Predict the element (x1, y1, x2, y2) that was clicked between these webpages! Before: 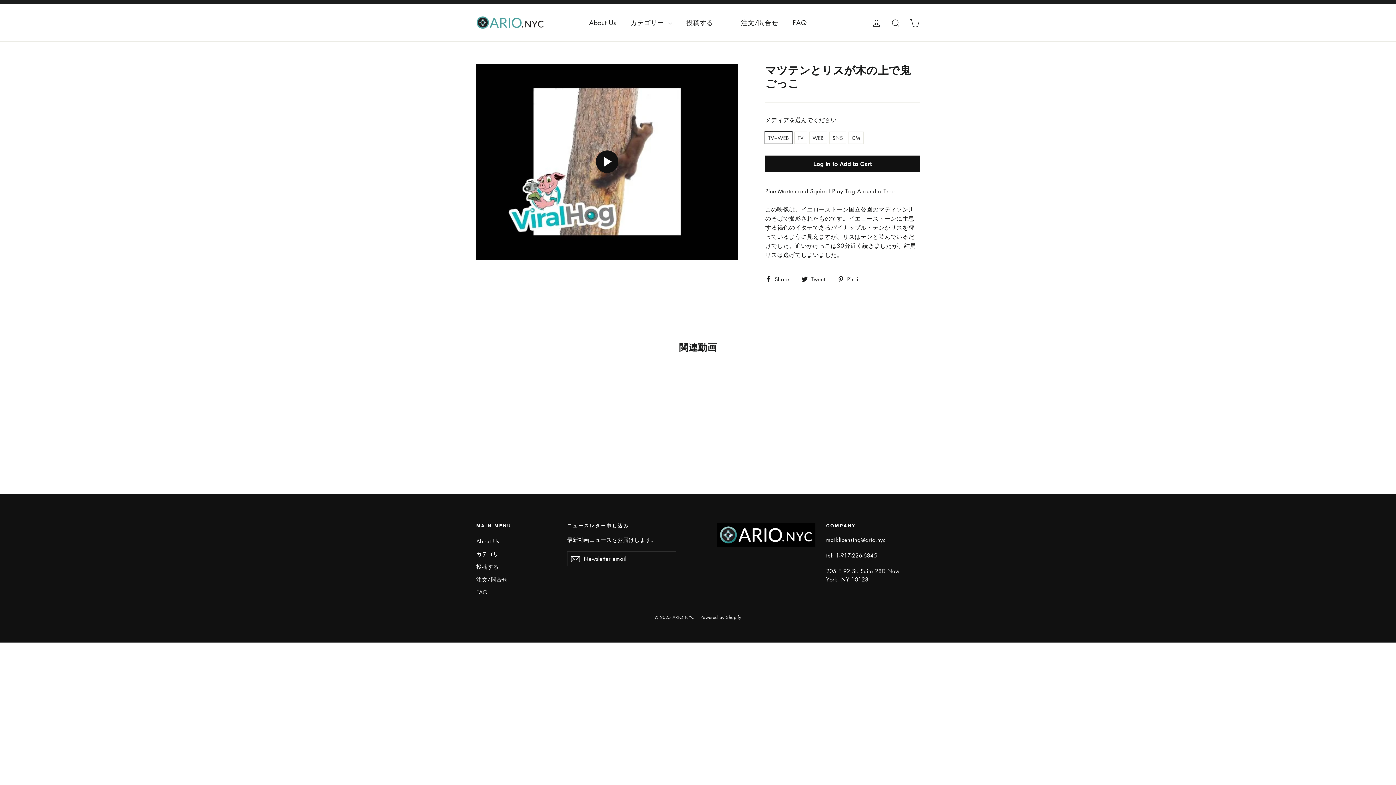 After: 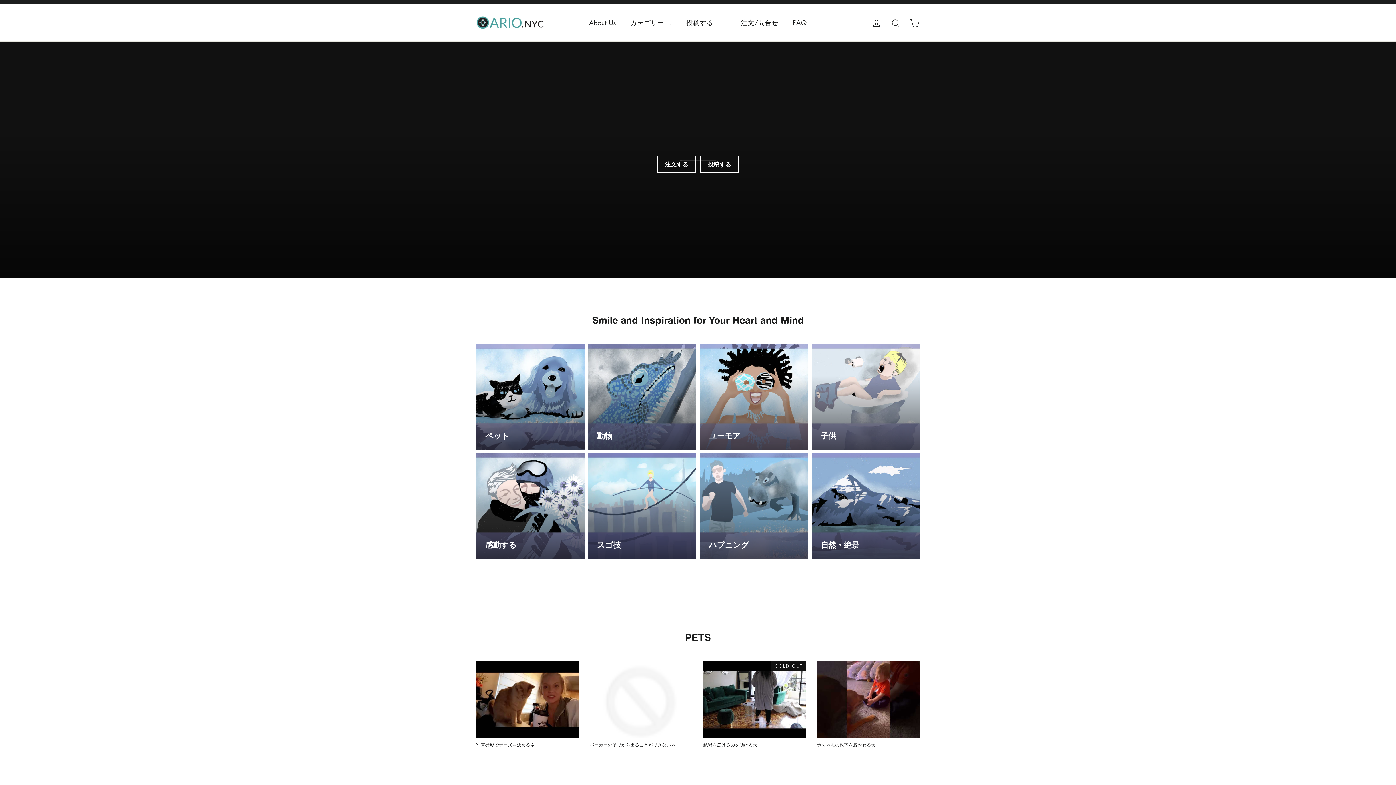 Action: bbox: (717, 523, 815, 553)